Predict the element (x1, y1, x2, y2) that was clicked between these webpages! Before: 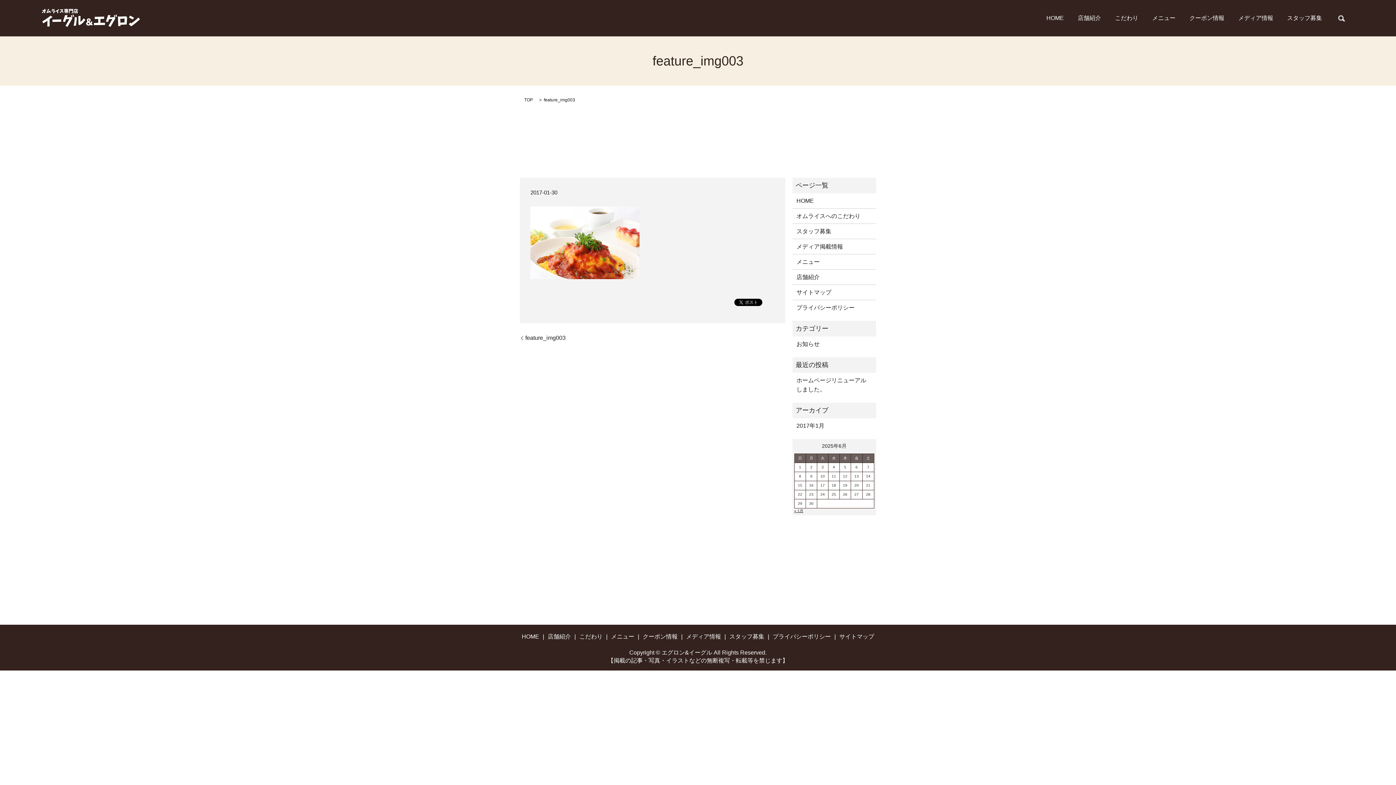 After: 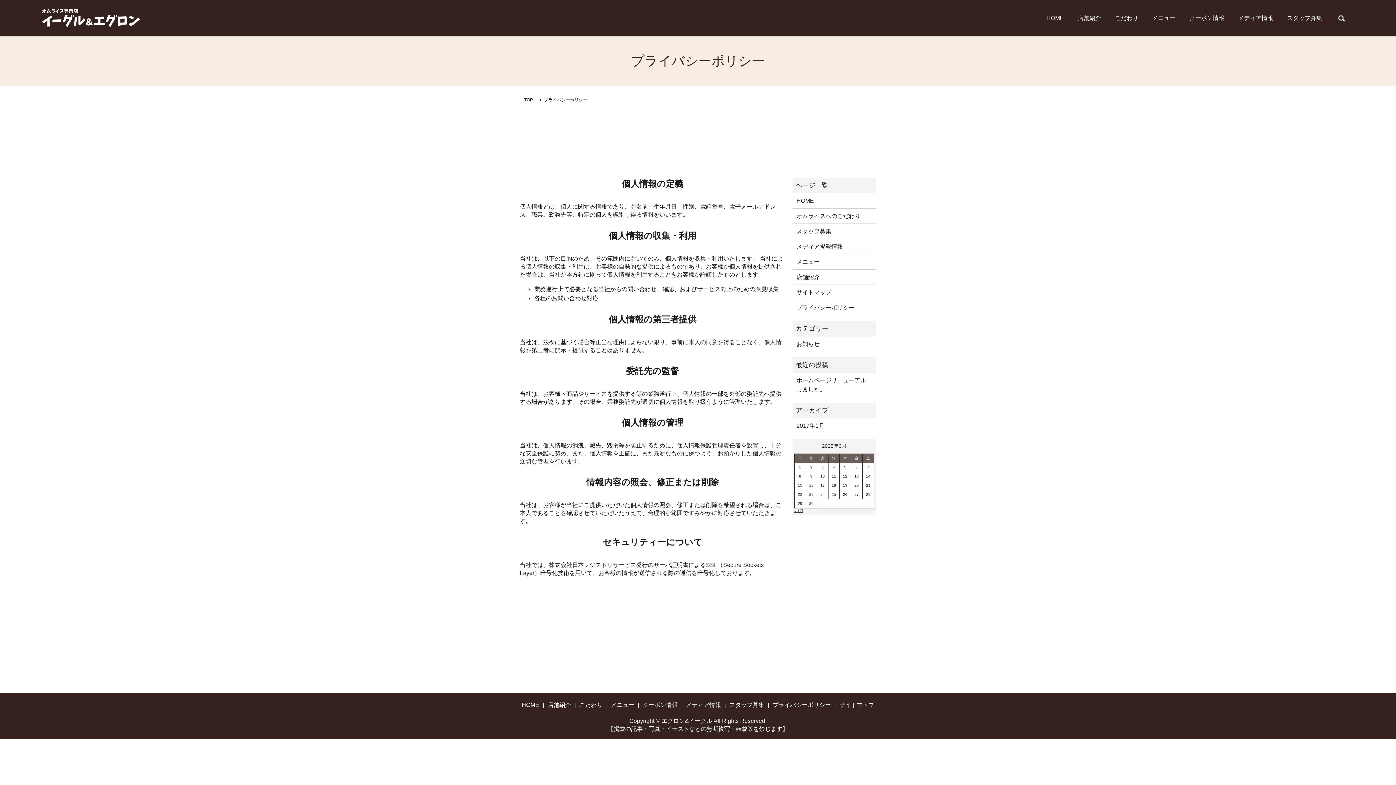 Action: bbox: (796, 303, 872, 312) label: プライバシーポリシー